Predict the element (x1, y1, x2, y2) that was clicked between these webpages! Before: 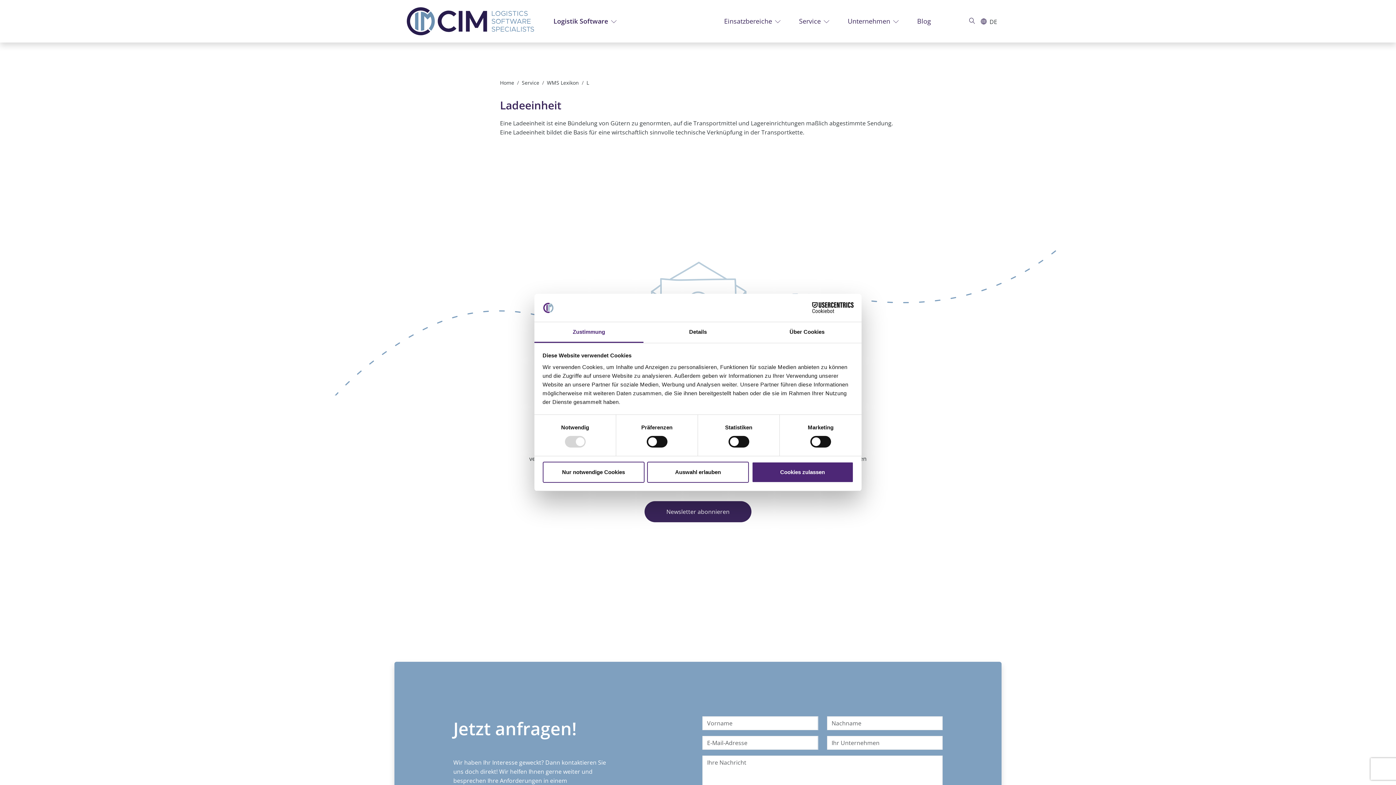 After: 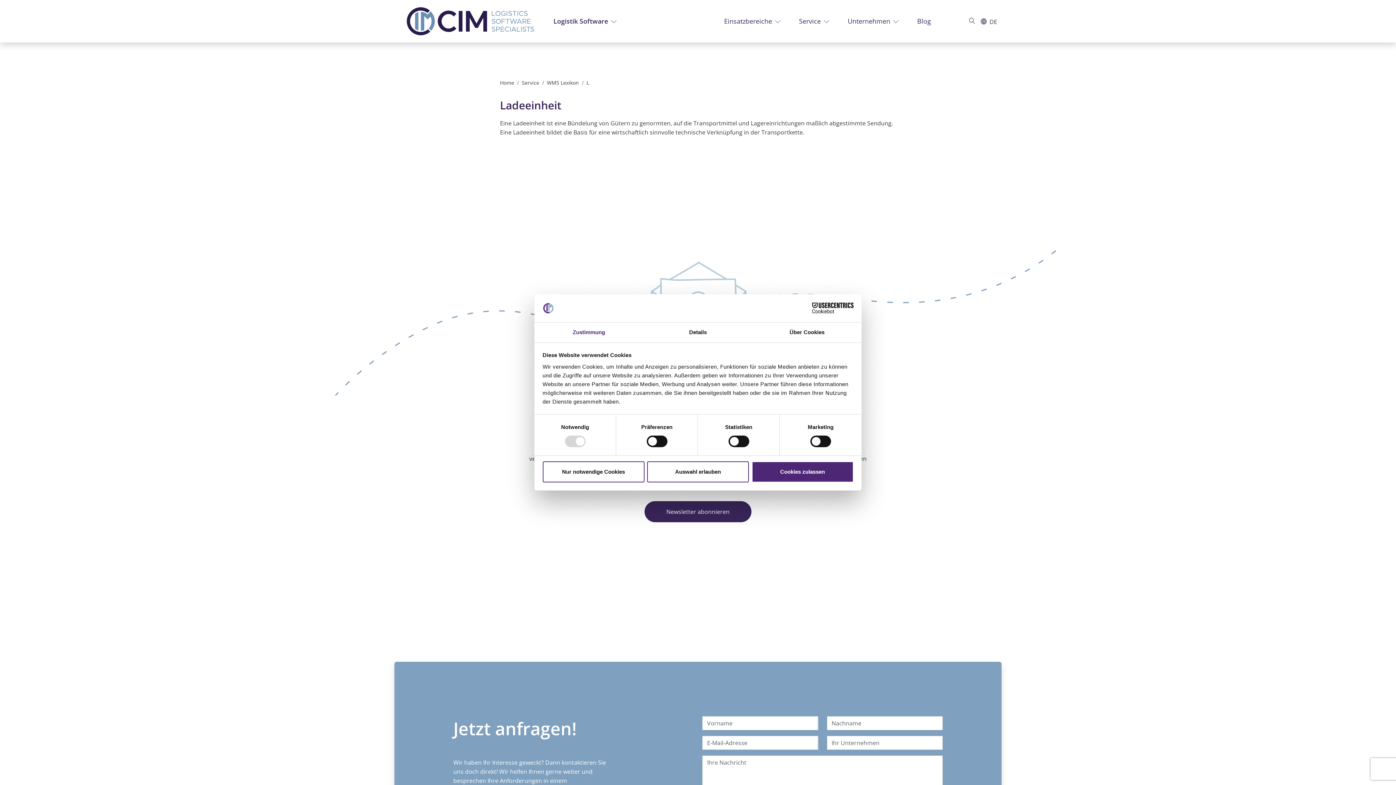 Action: label: Zustimmung bbox: (534, 322, 643, 343)